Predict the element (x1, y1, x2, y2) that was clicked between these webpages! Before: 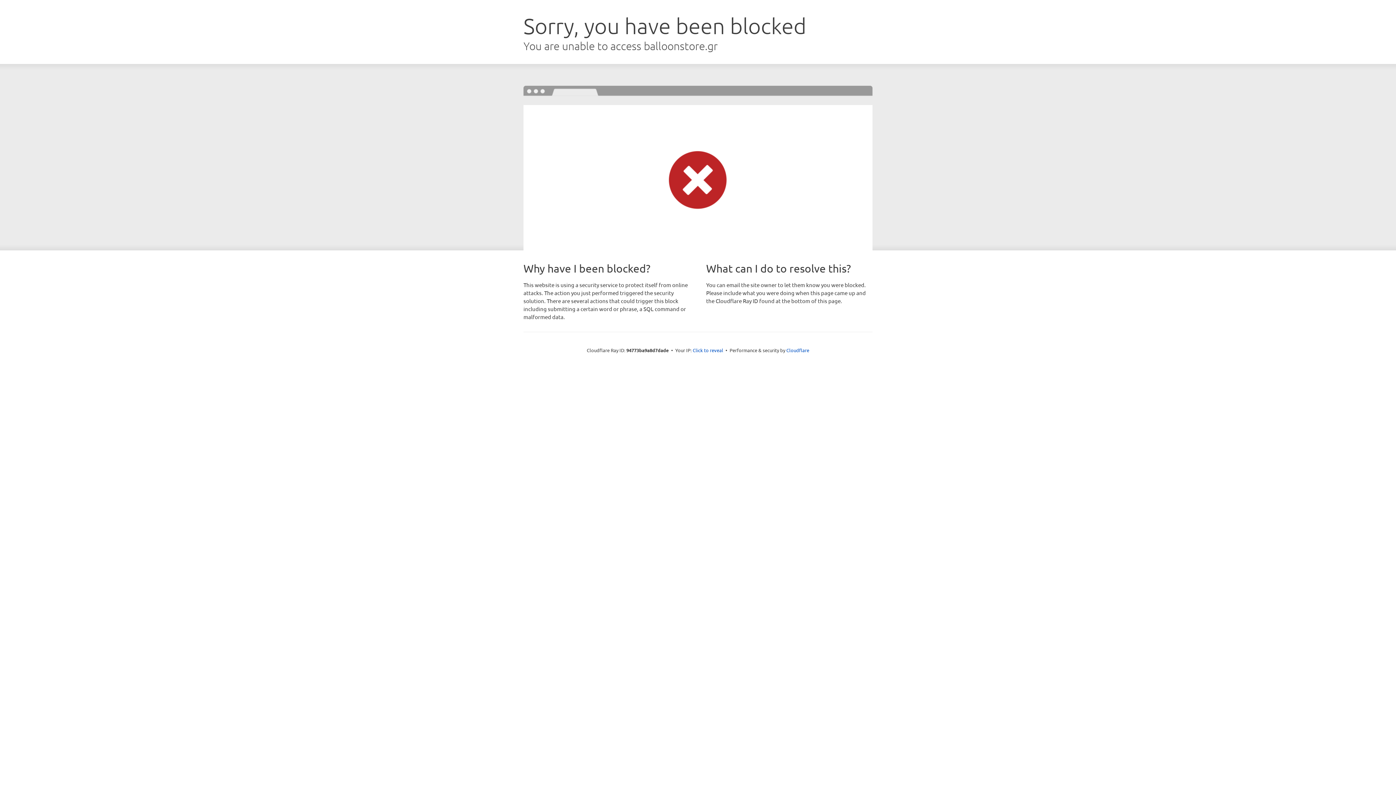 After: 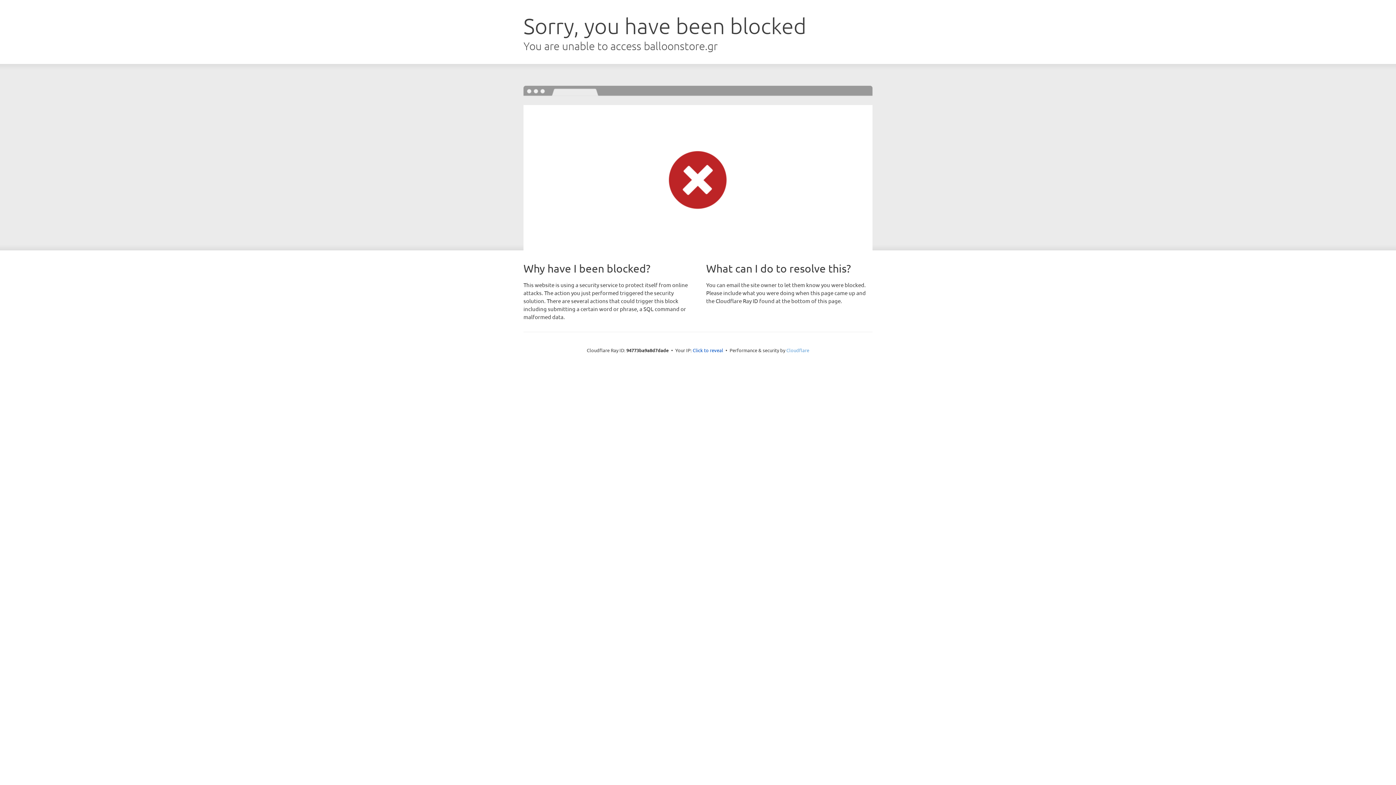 Action: bbox: (786, 347, 809, 353) label: Cloudflare